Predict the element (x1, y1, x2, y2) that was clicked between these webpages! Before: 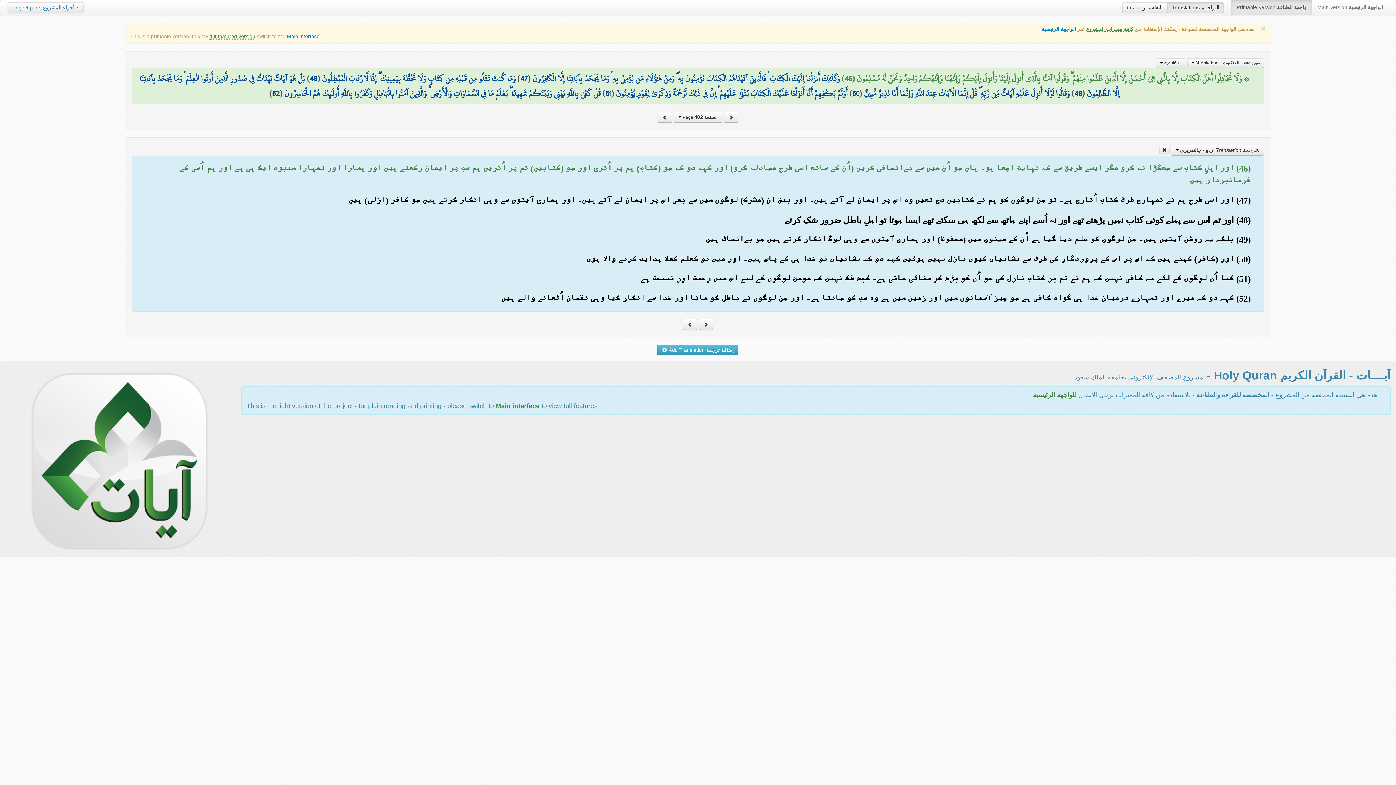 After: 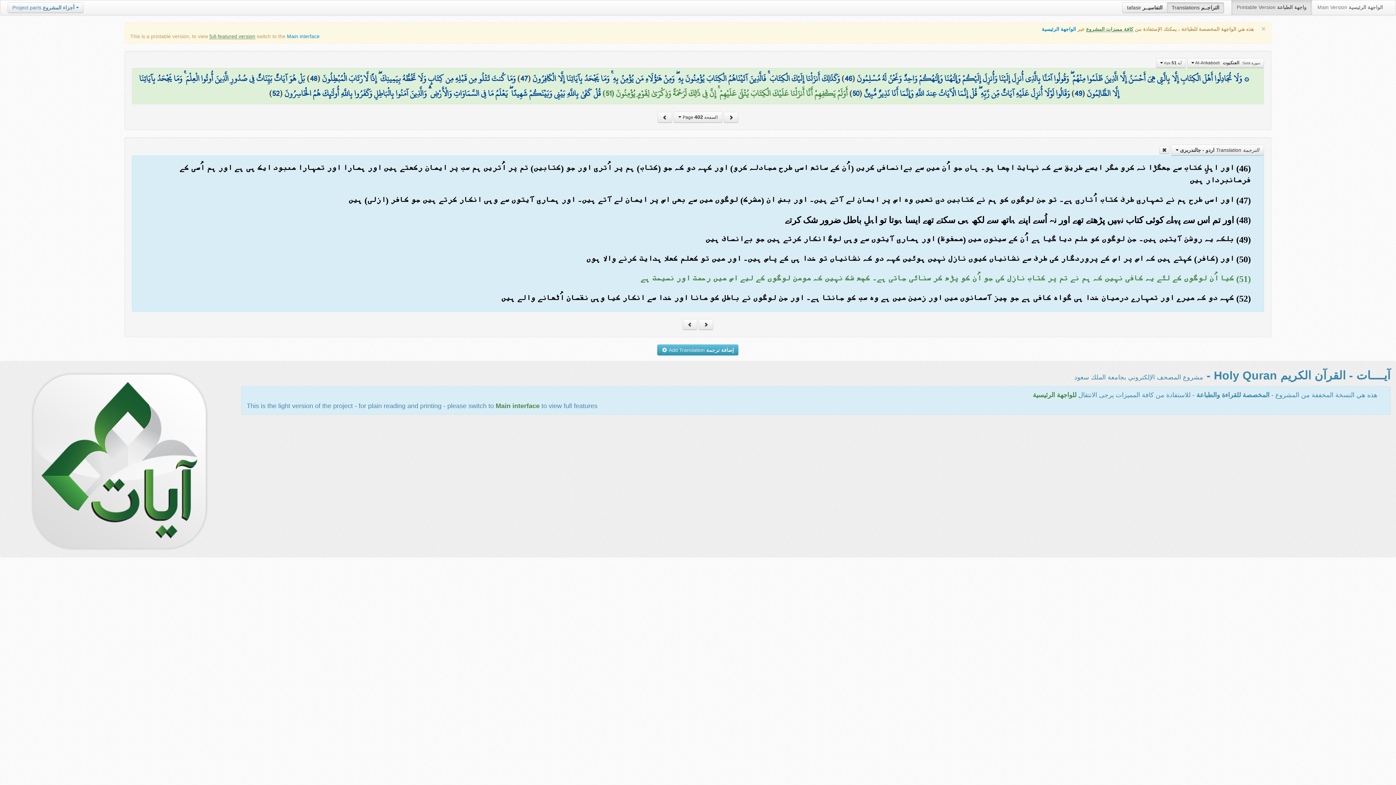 Action: bbox: (616, 85, 847, 101) label: أَوَلَمْ يَكْفِهِمْ أَنَّا أَنزَلْنَا عَلَيْكَ الْكِتَابَ يُتْلَىٰ عَلَيْهِمْ ۚ إِنَّ فِي ذَٰلِكَ لَرَحْمَةً وَذِكْرَىٰ لِقَوْمٍ يُؤْمِنُونَ